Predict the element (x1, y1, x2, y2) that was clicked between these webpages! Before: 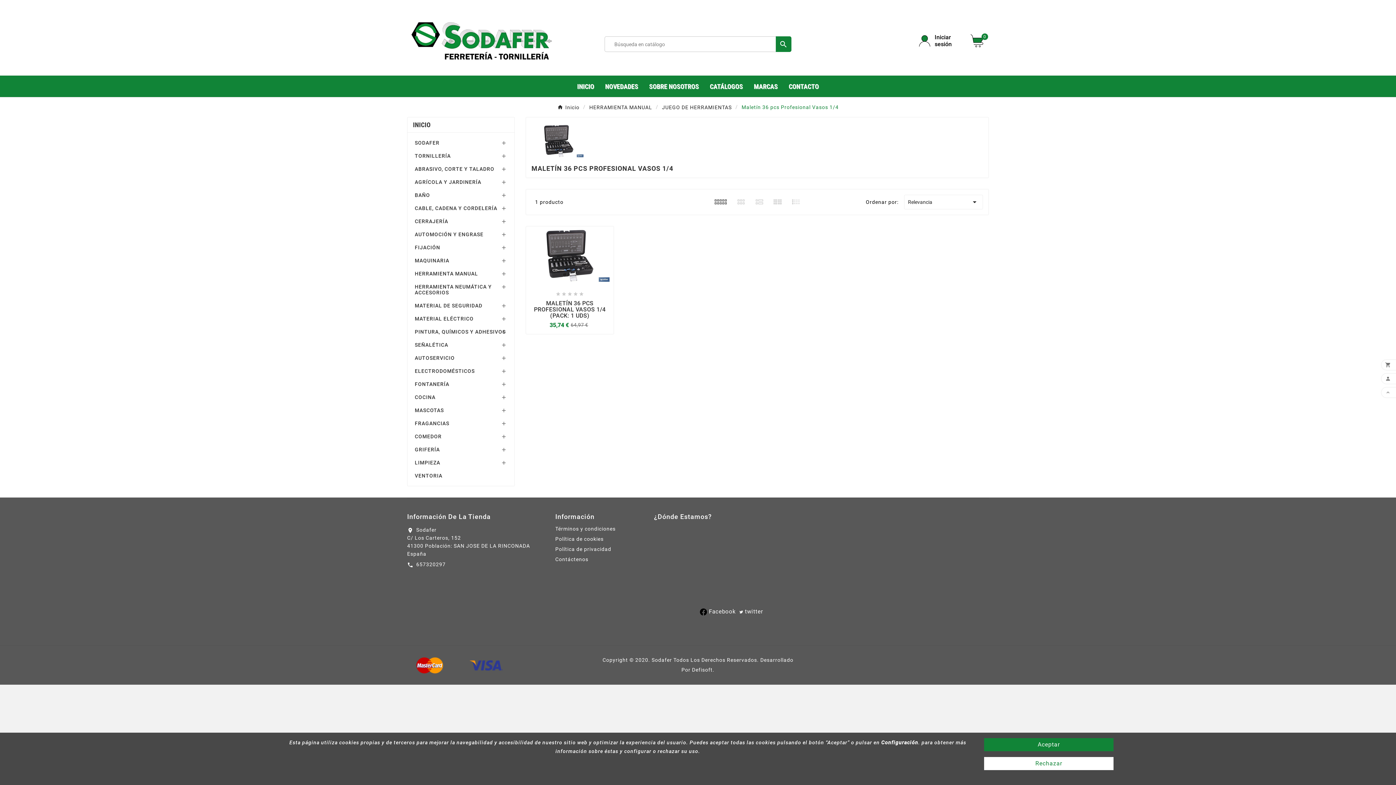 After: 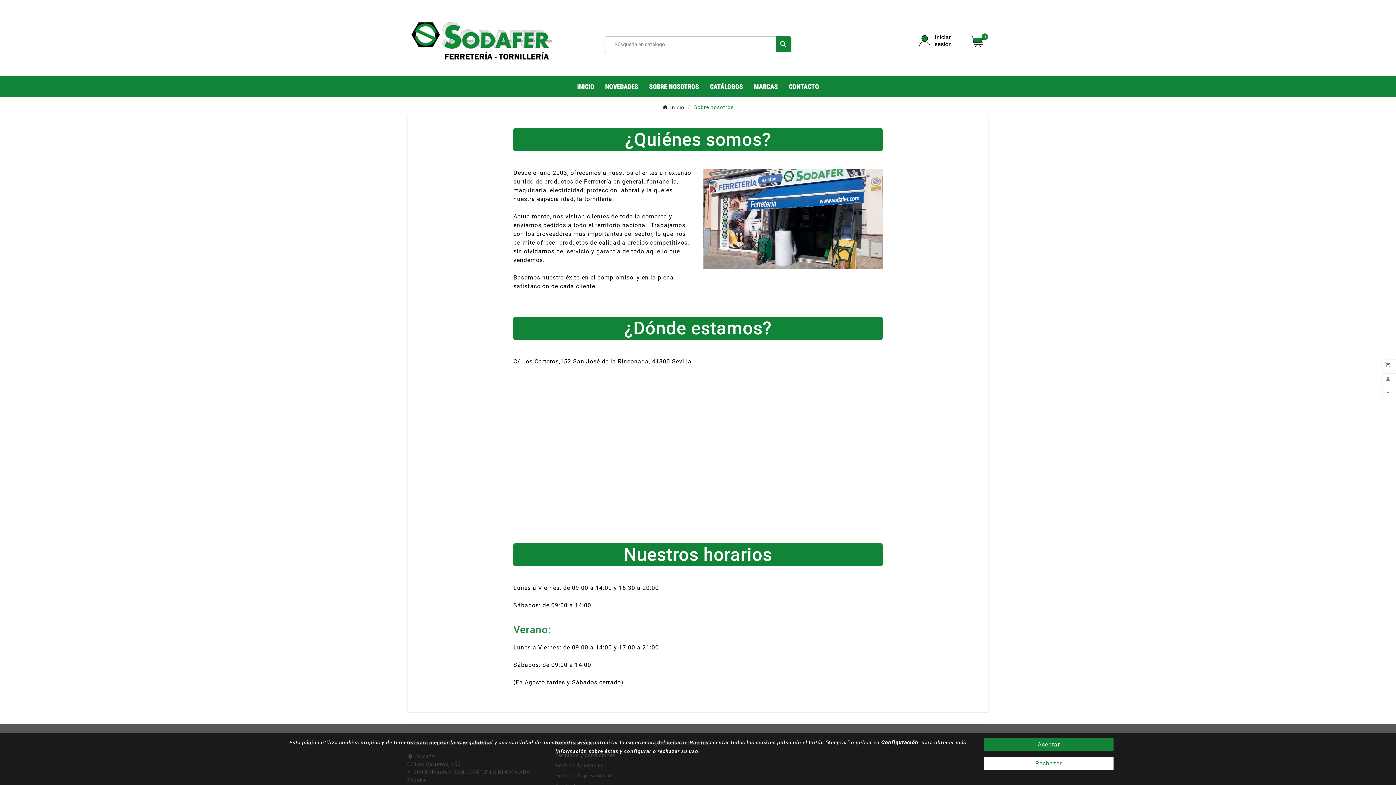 Action: bbox: (643, 76, 704, 96) label: SOBRE NOSOTROS